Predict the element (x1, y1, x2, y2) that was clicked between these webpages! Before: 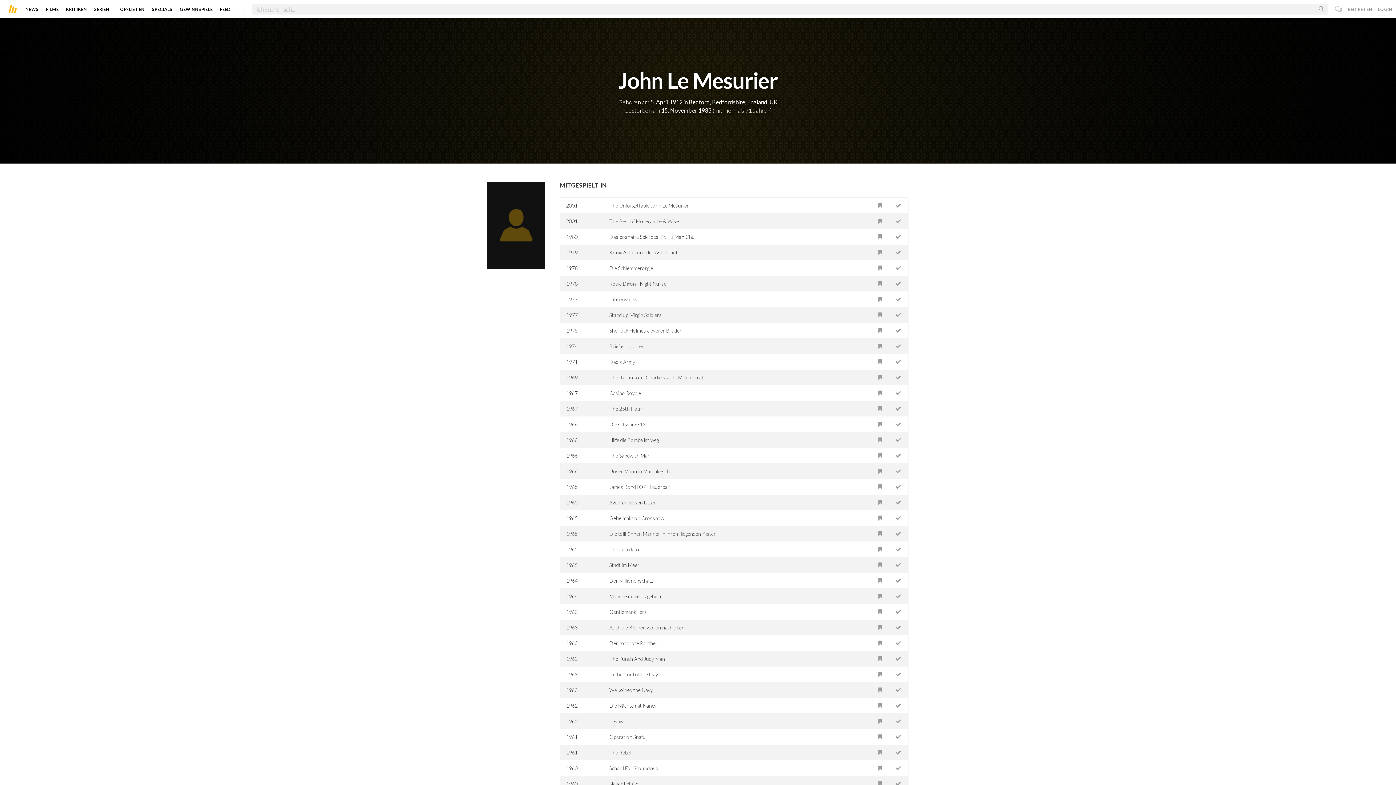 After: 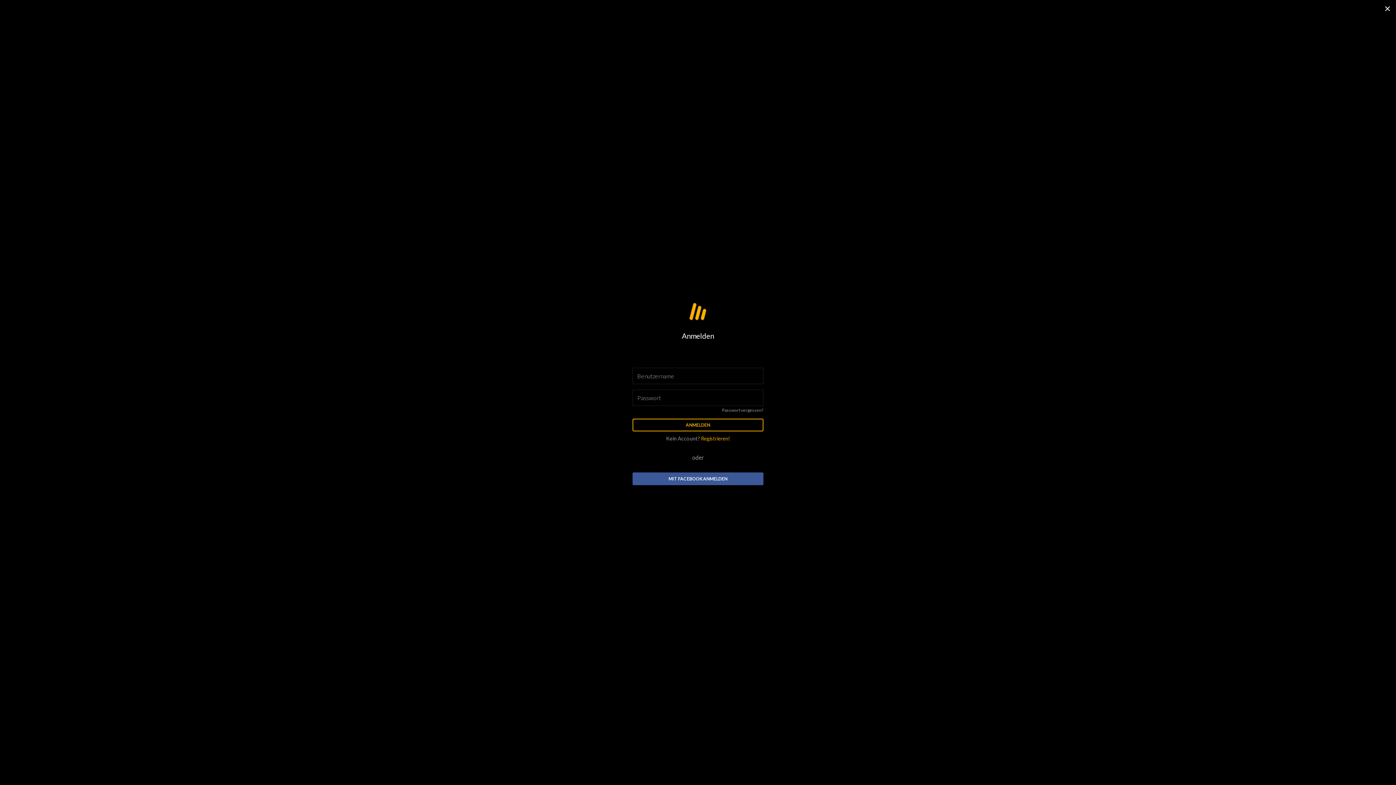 Action: bbox: (872, 228, 888, 244)